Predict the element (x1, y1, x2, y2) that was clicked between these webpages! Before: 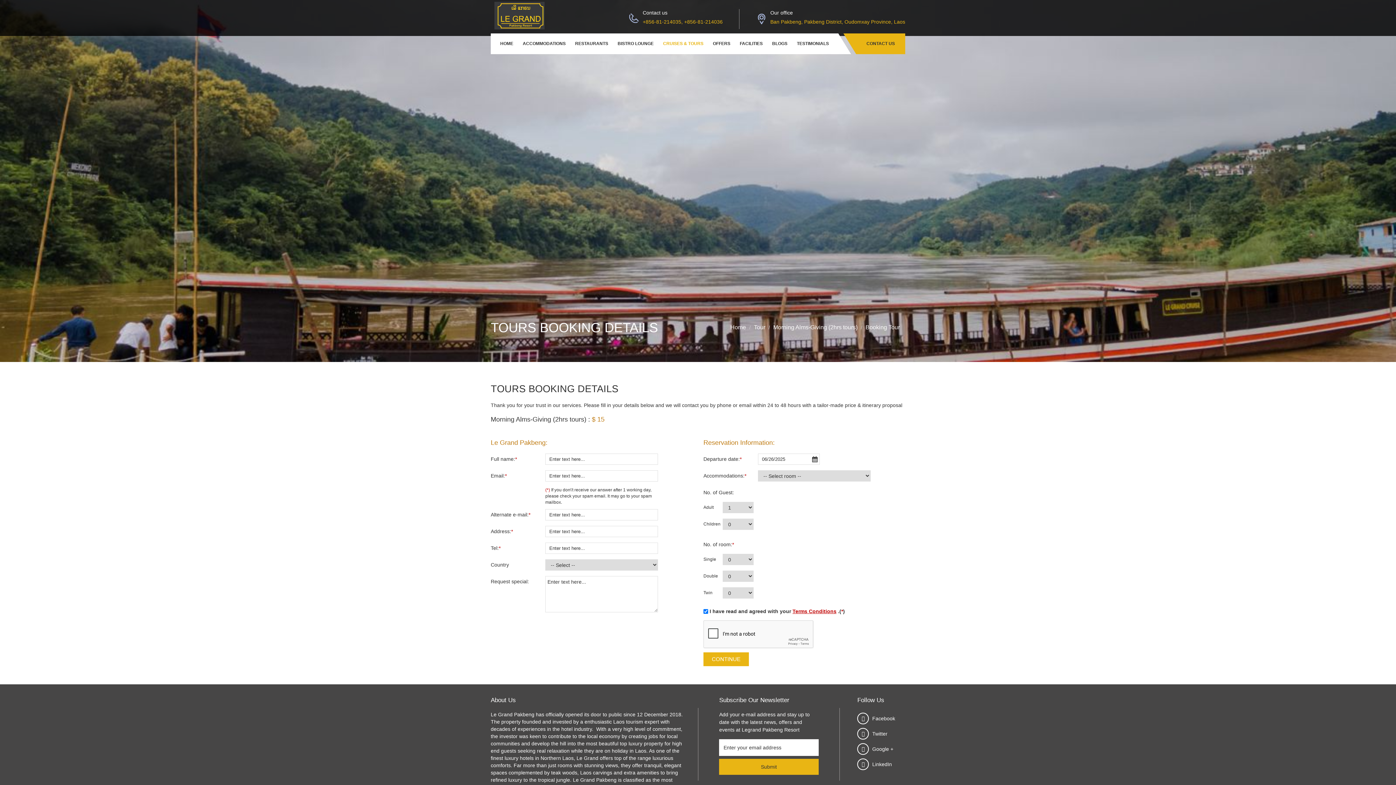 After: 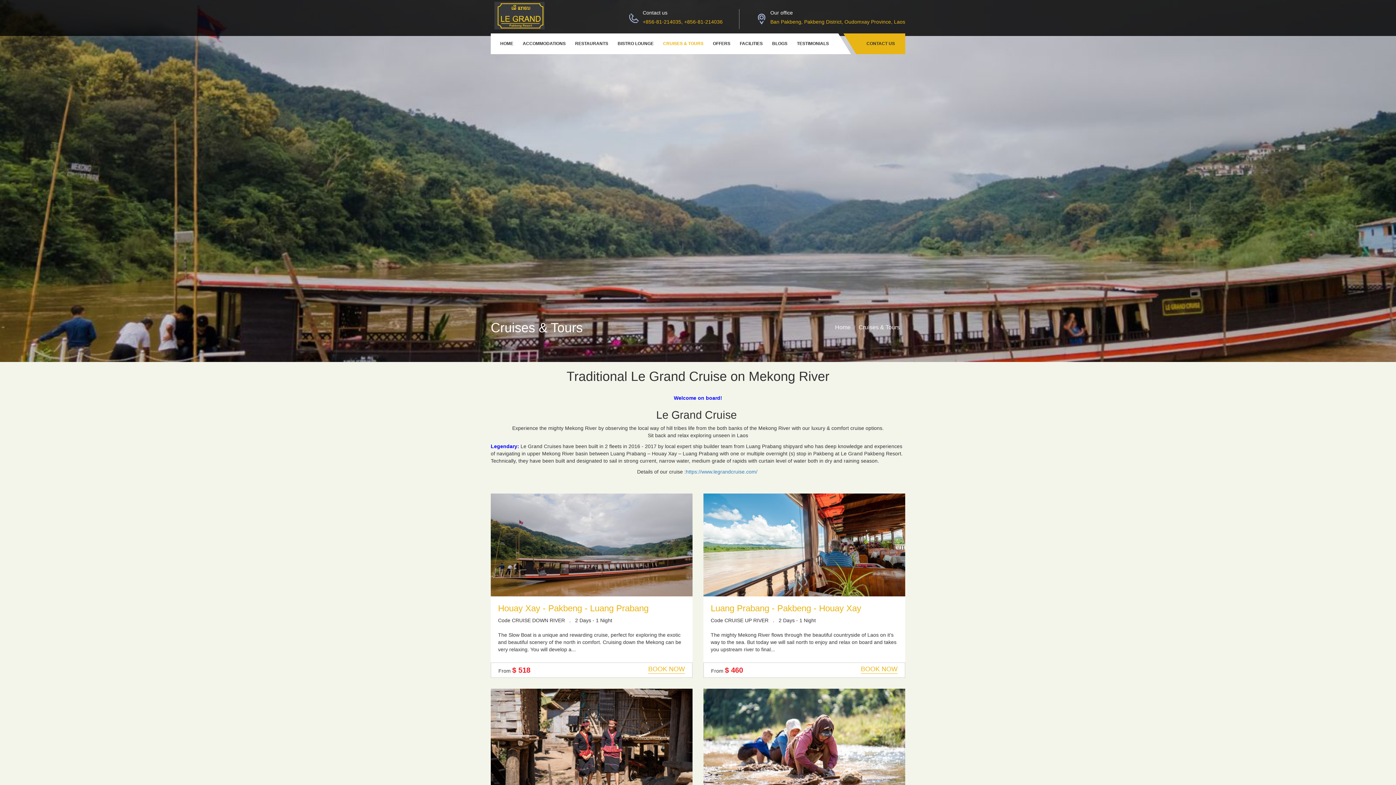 Action: label: CRUISES & TOURS bbox: (661, 33, 705, 54)